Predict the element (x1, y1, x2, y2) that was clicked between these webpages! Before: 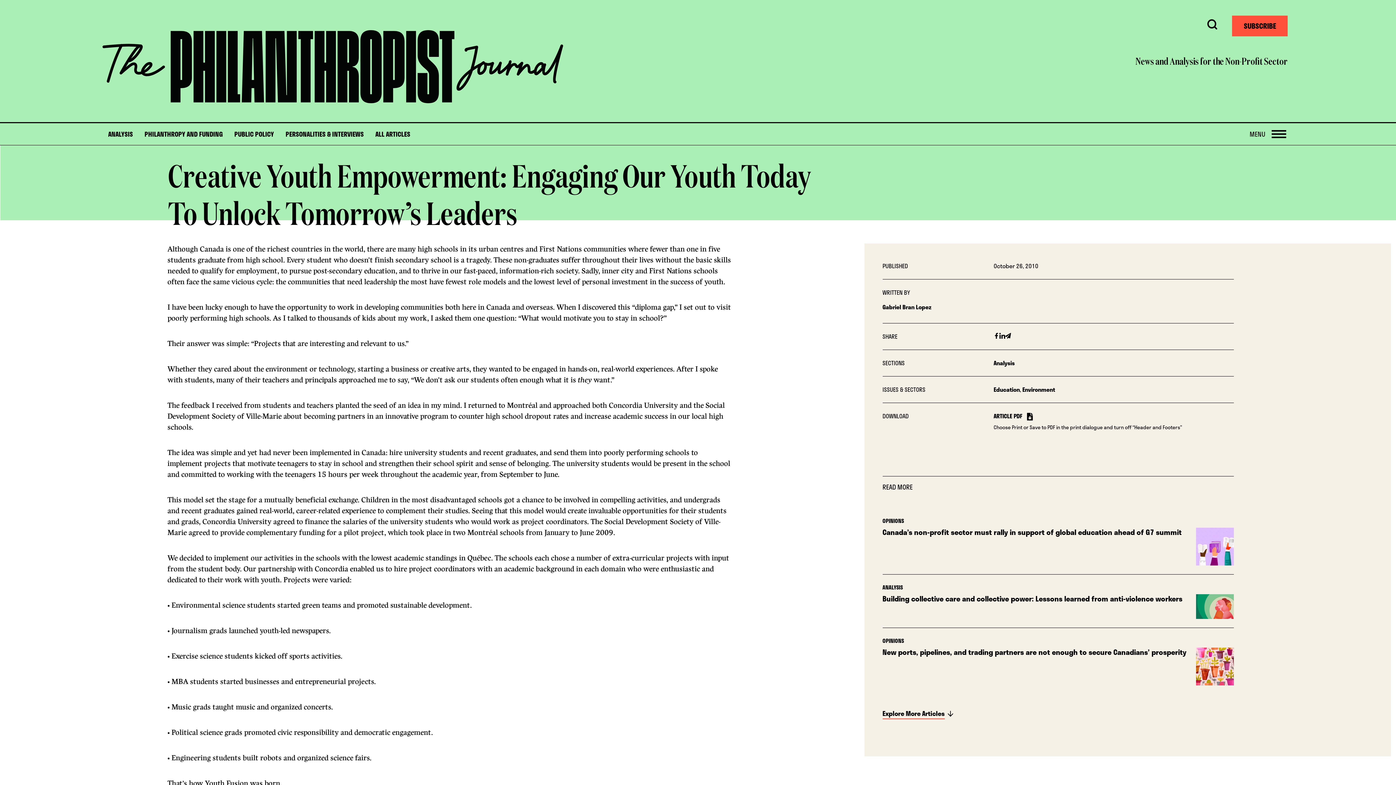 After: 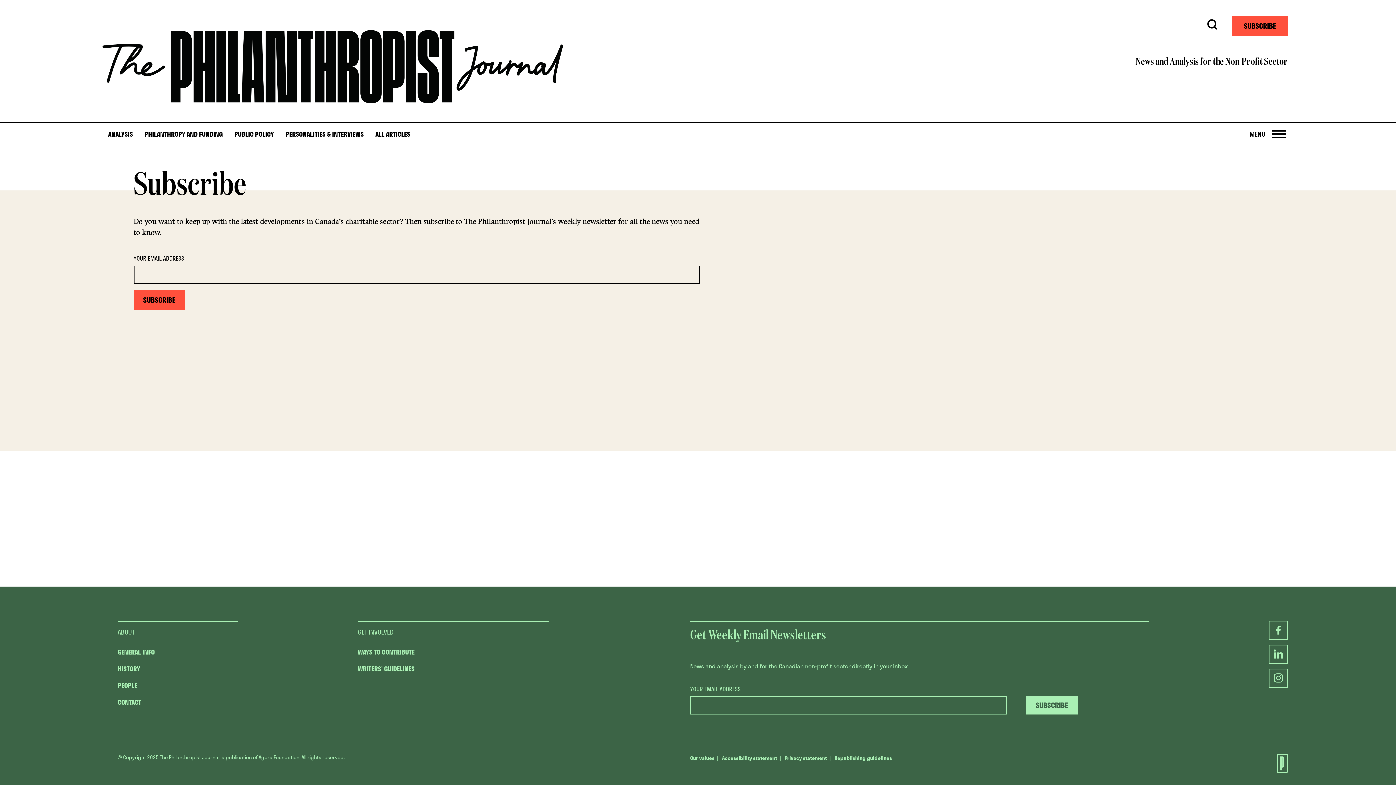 Action: label: SUBSCRIBE bbox: (1232, 15, 1288, 36)